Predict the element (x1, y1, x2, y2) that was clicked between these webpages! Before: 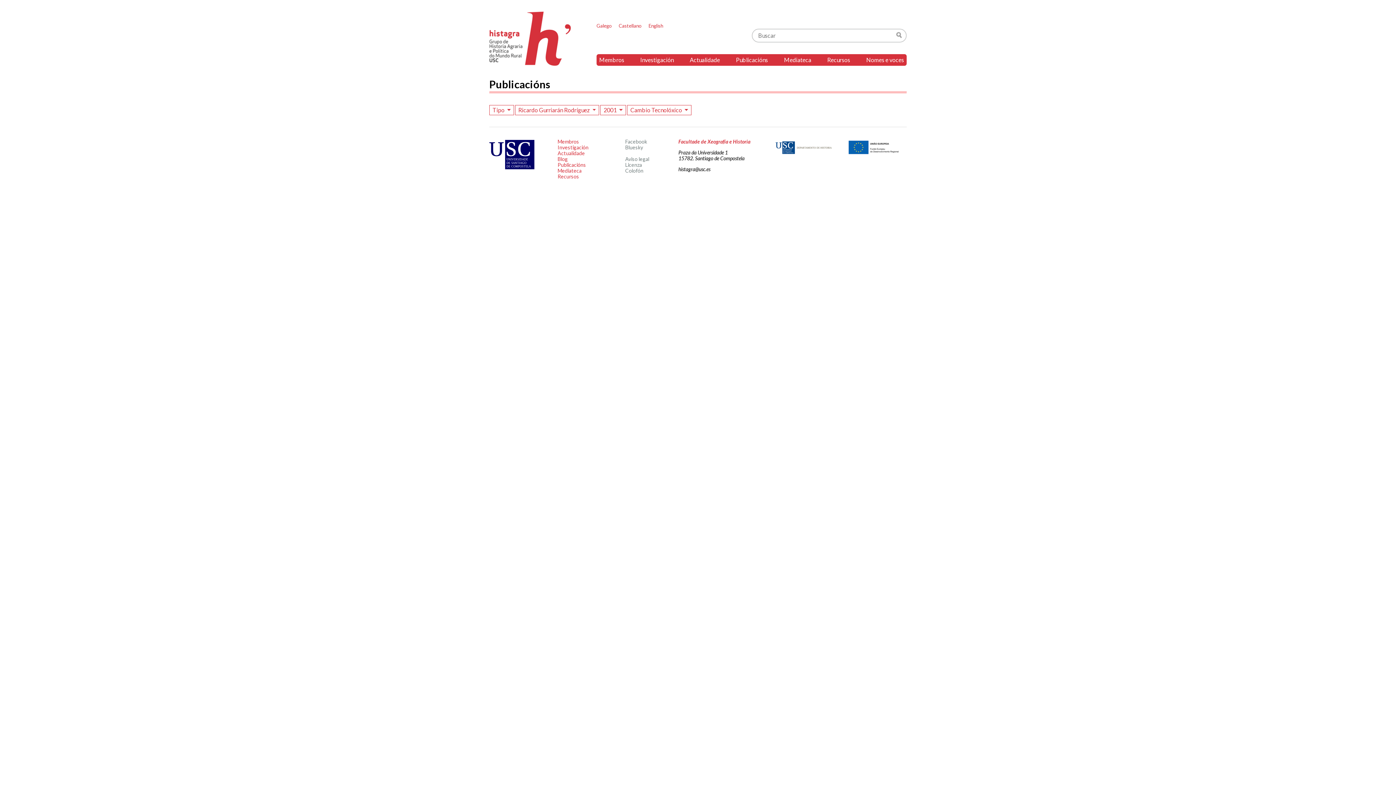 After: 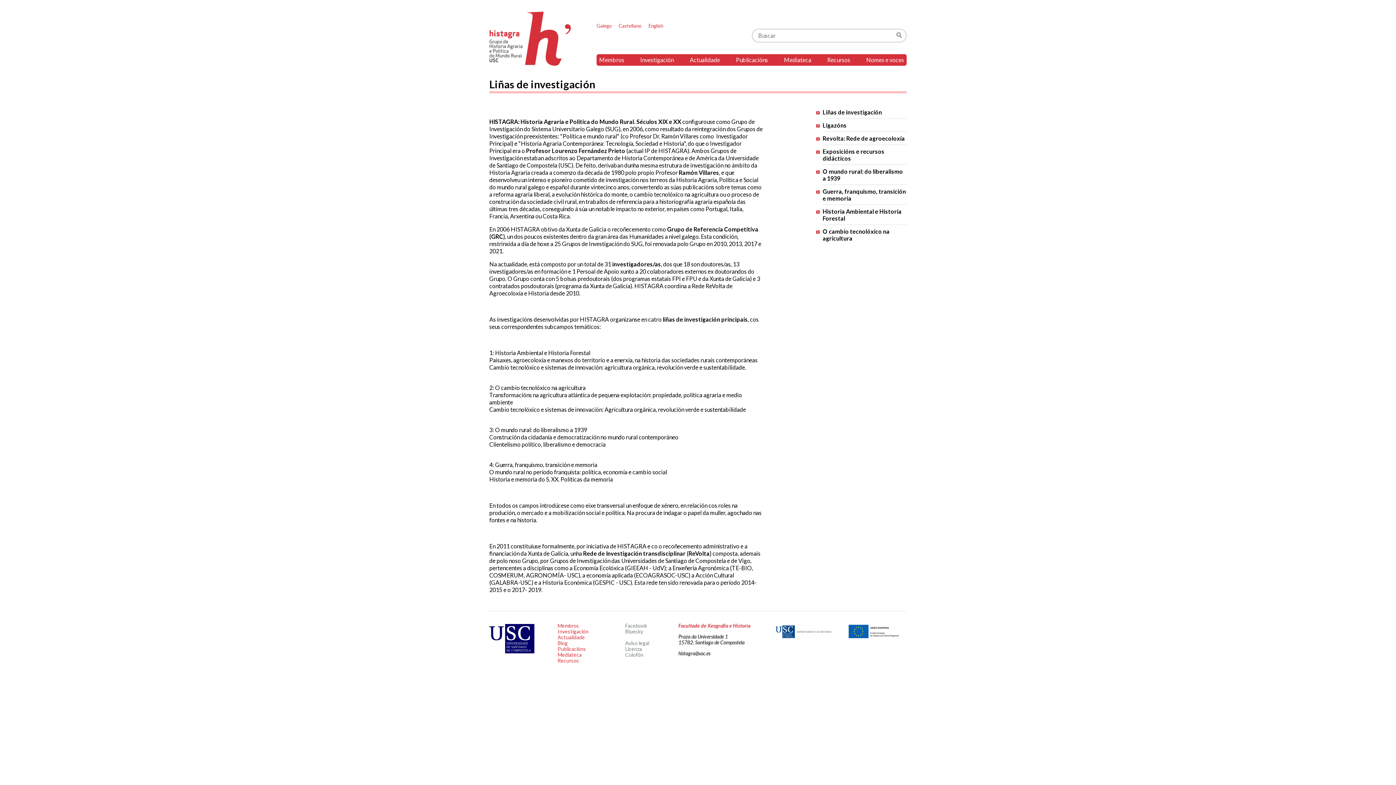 Action: label: Recursos bbox: (557, 173, 579, 179)